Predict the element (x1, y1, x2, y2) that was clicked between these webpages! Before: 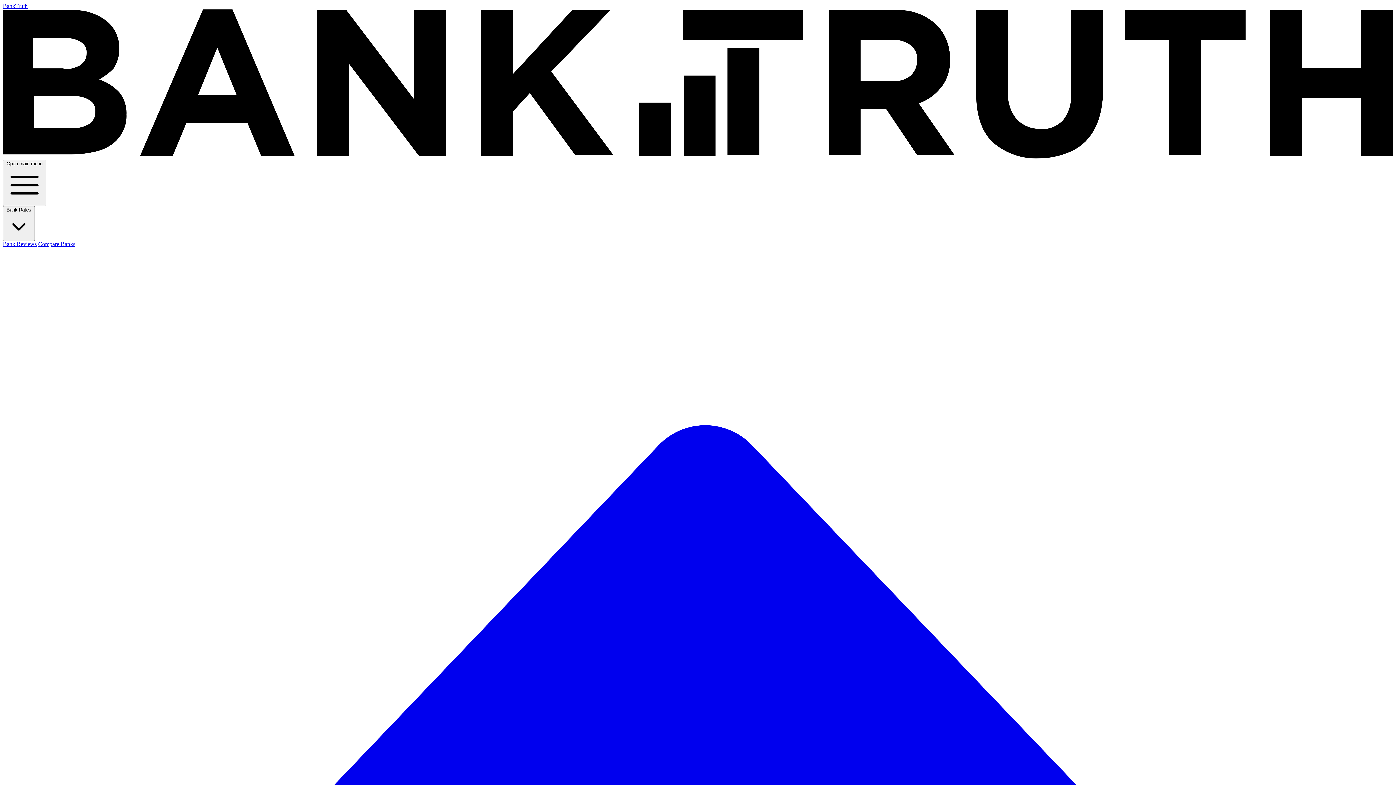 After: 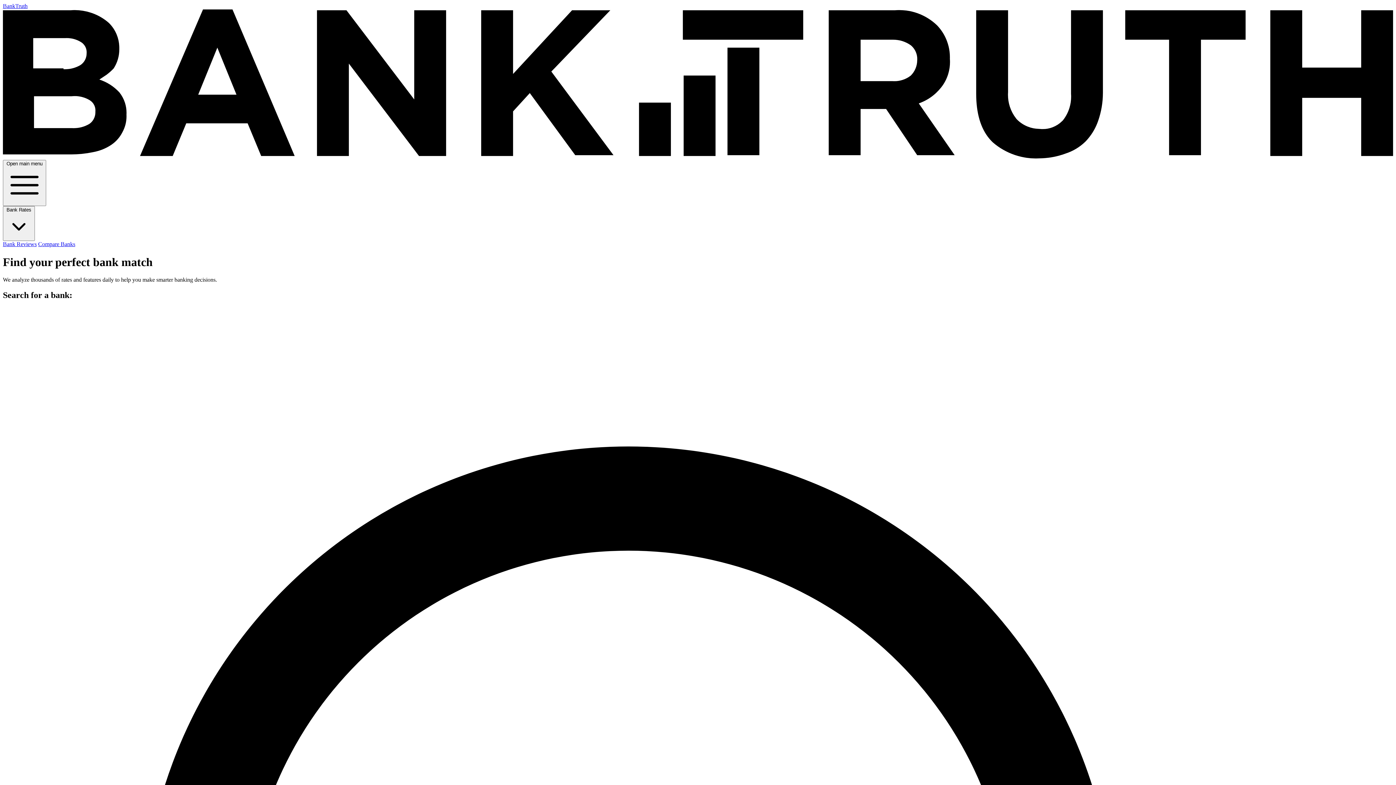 Action: label: BankTruth  bbox: (2, 2, 1393, 159)